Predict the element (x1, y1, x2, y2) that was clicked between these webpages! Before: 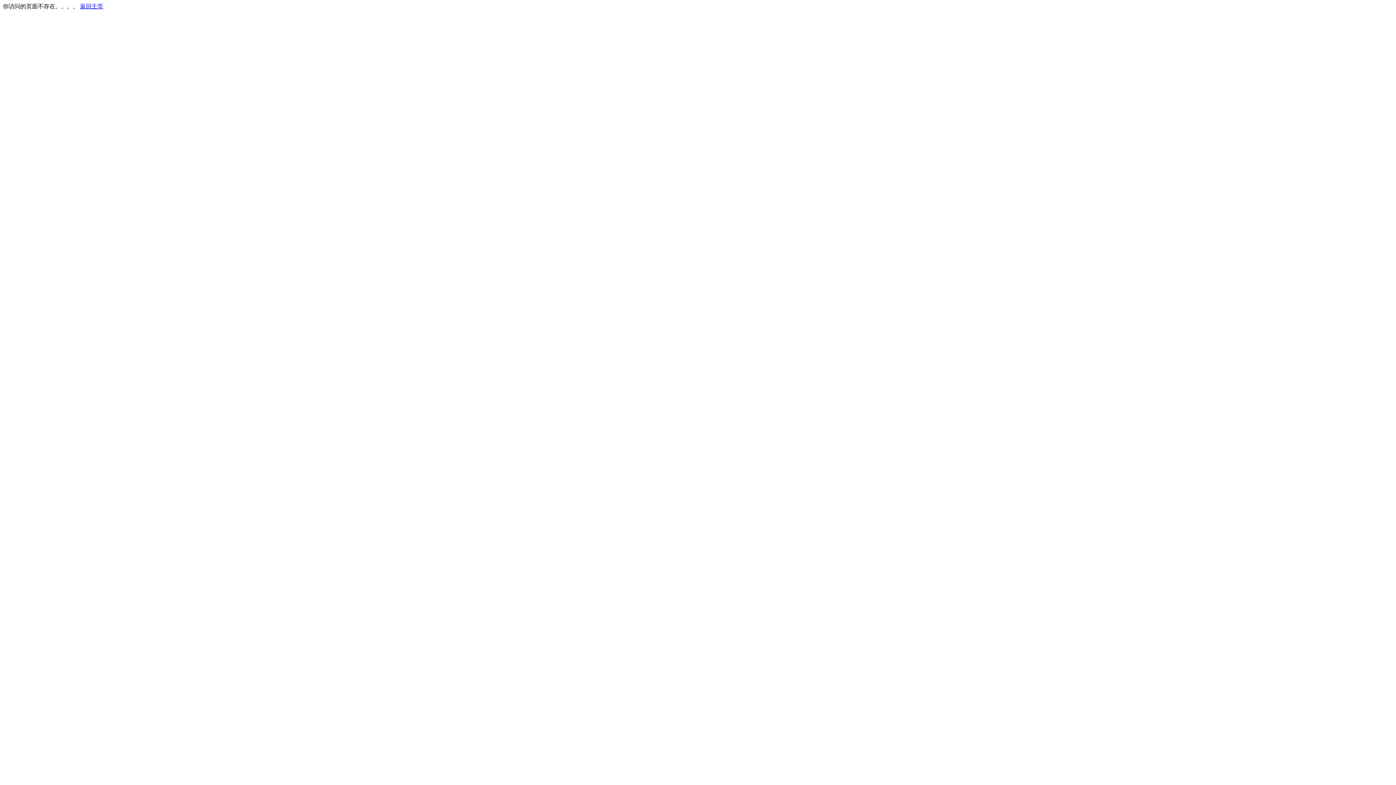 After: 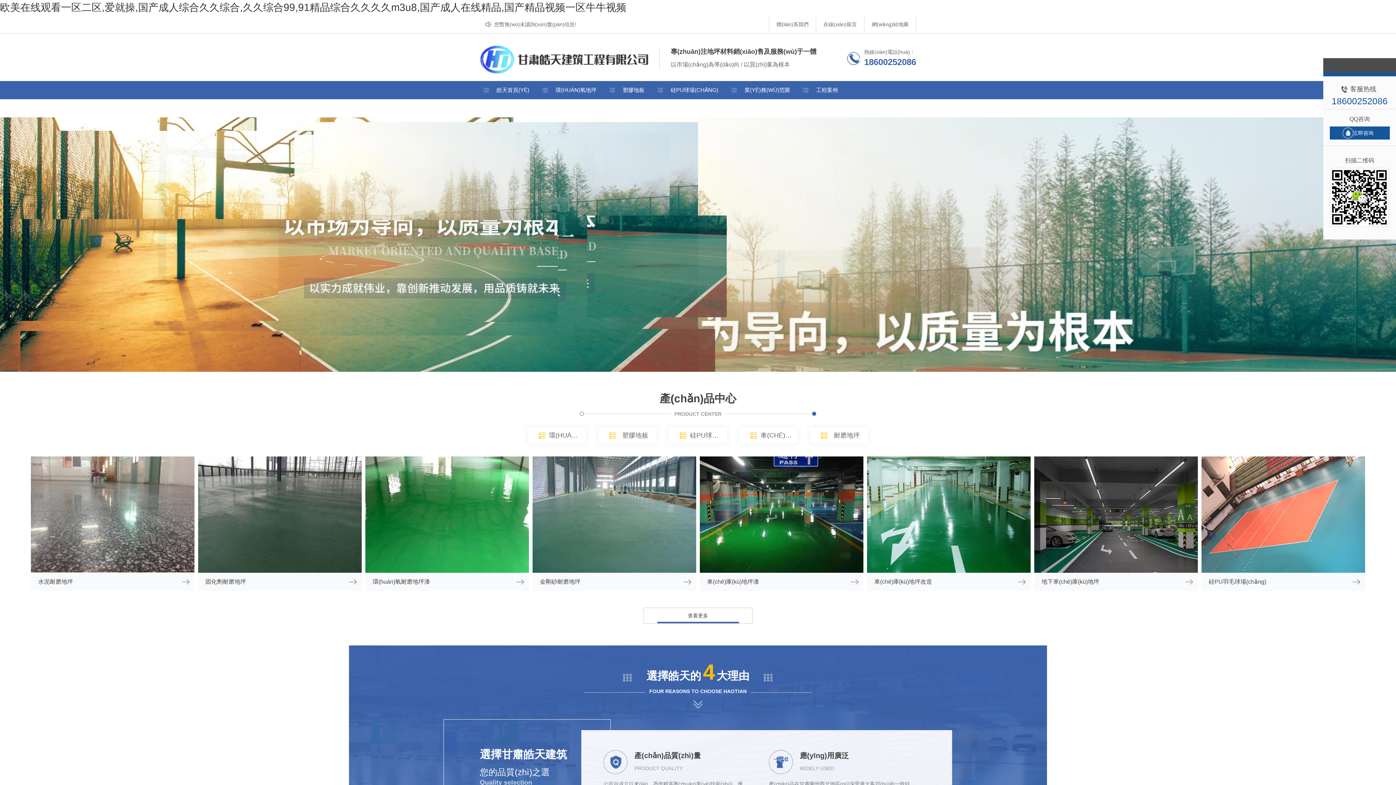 Action: label: 返回主页 bbox: (80, 3, 103, 9)